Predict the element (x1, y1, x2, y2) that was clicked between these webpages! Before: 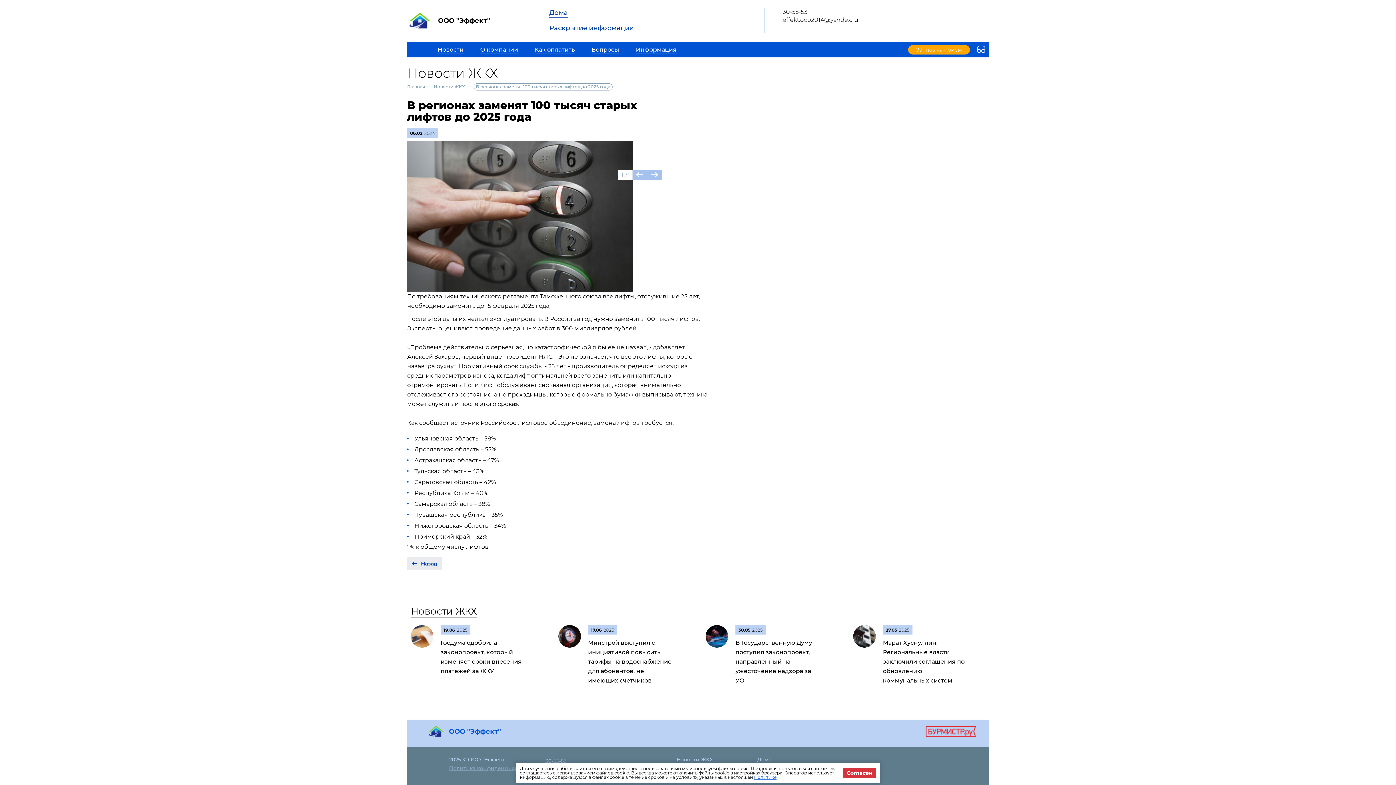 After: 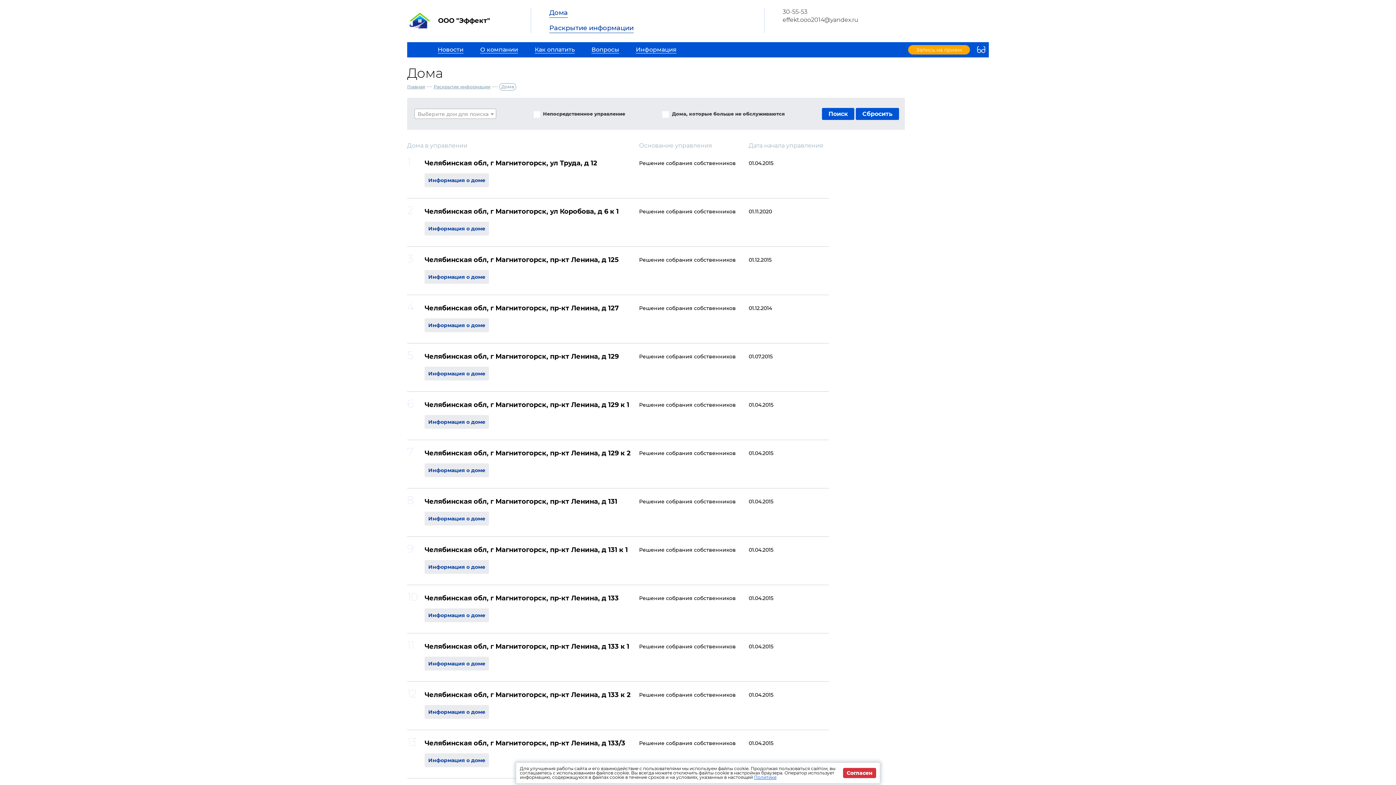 Action: label: Дома bbox: (549, 8, 568, 17)